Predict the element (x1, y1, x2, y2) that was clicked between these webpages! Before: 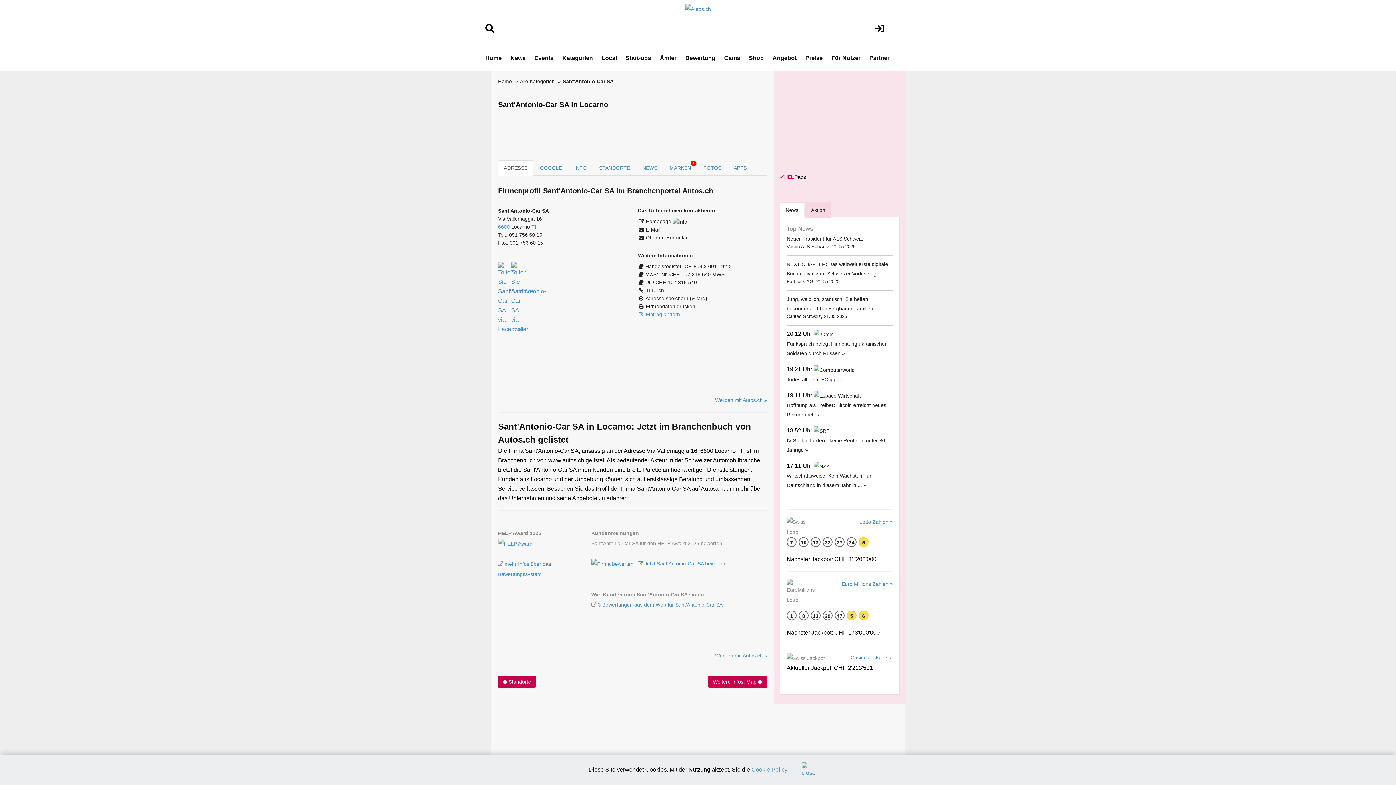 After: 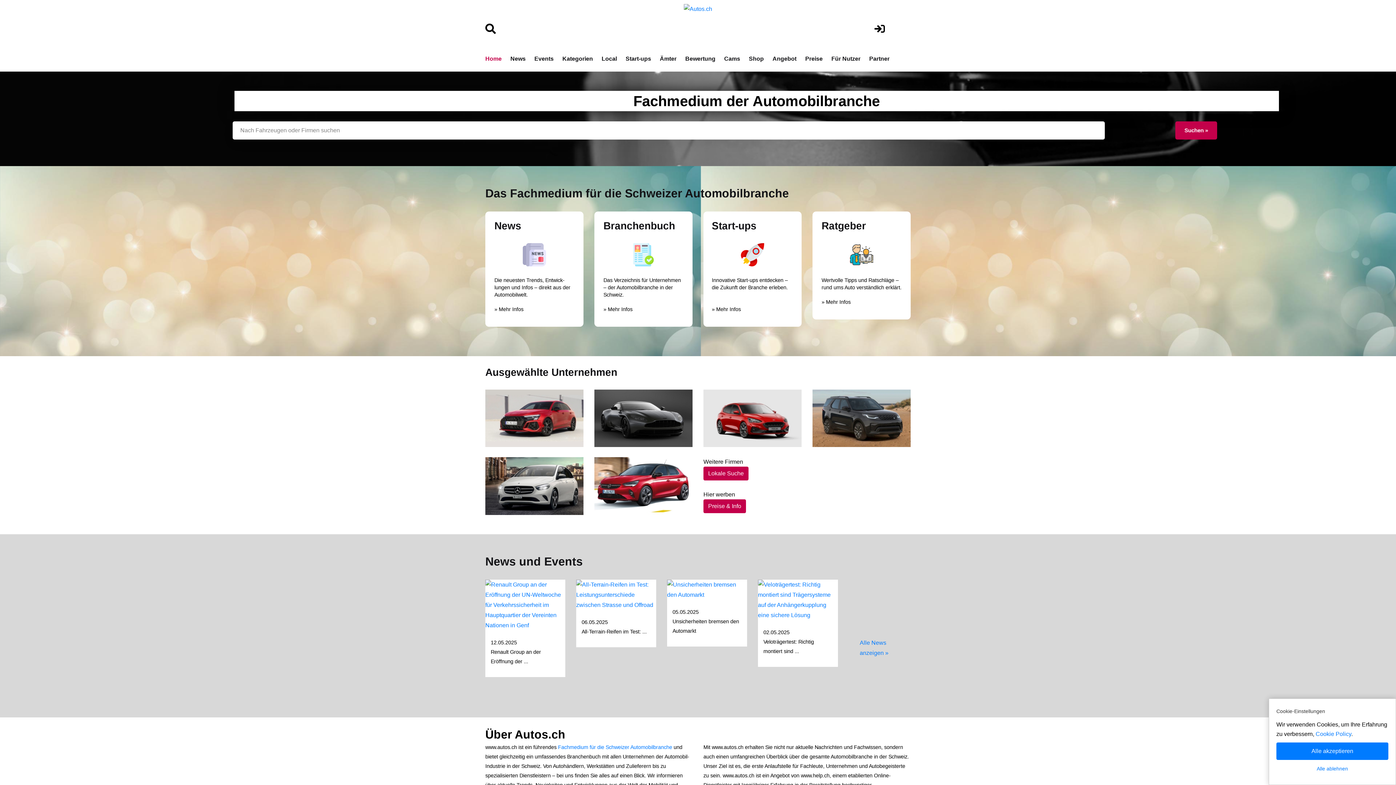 Action: label: Home bbox: (485, 45, 501, 70)